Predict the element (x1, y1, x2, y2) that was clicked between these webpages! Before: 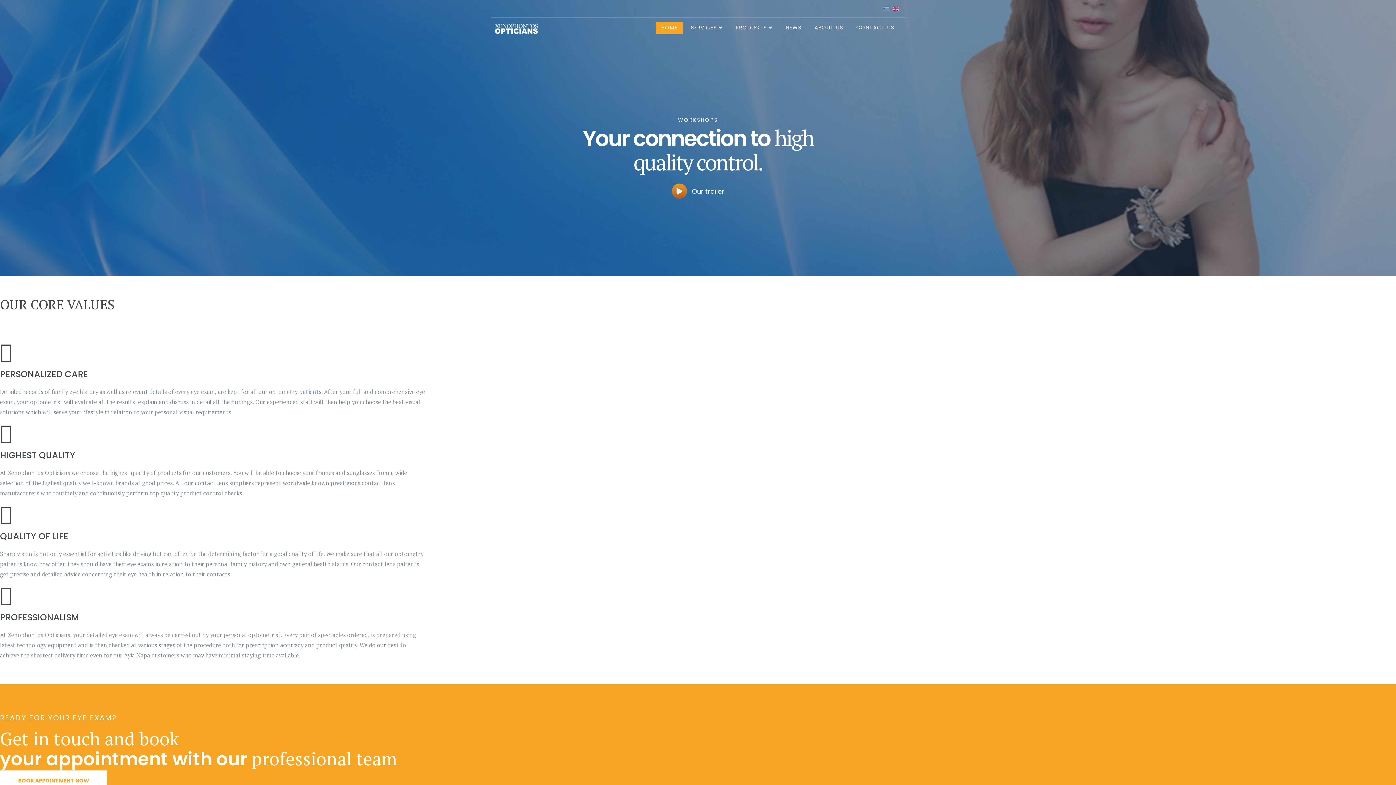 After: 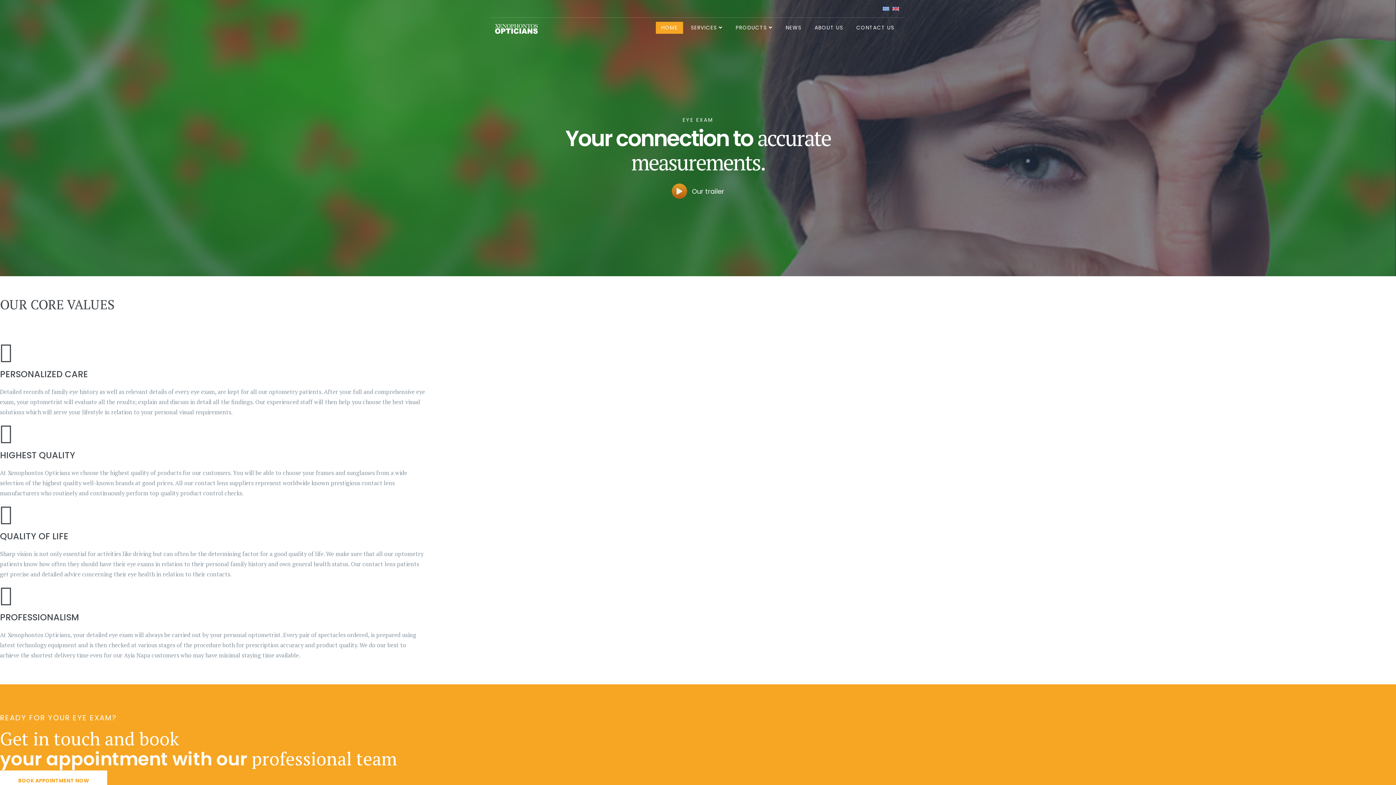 Action: bbox: (892, 6, 899, 10)